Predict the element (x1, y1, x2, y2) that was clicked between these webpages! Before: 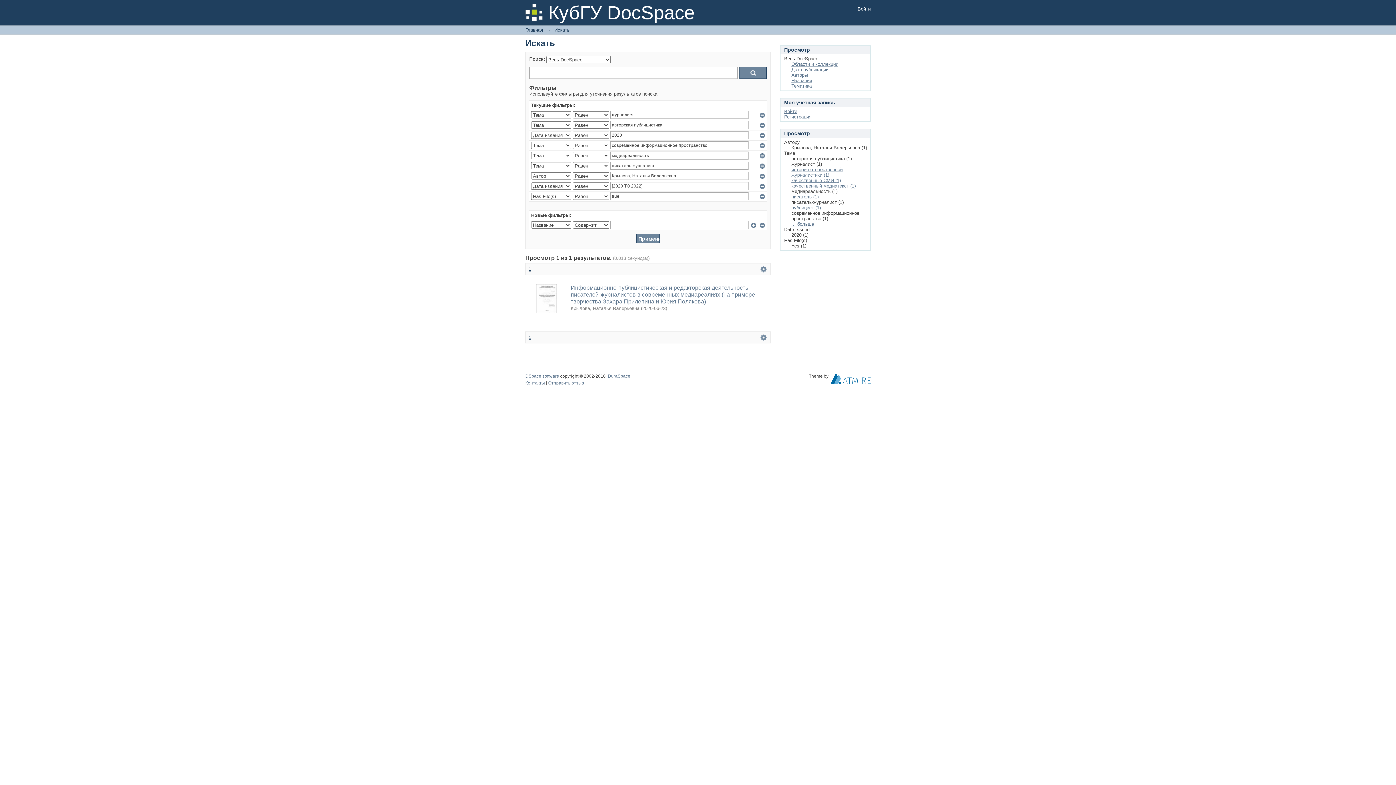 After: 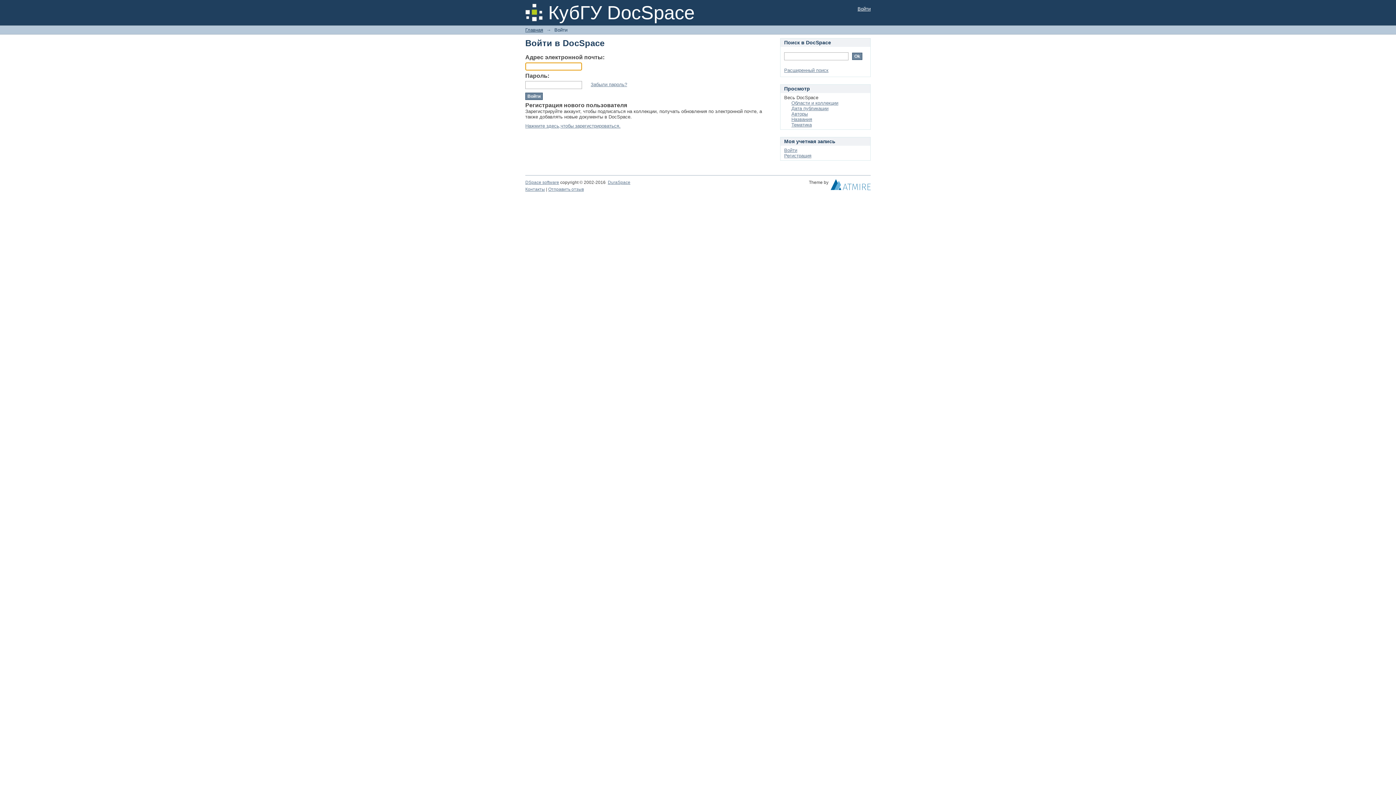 Action: bbox: (857, 6, 870, 11) label: Войти